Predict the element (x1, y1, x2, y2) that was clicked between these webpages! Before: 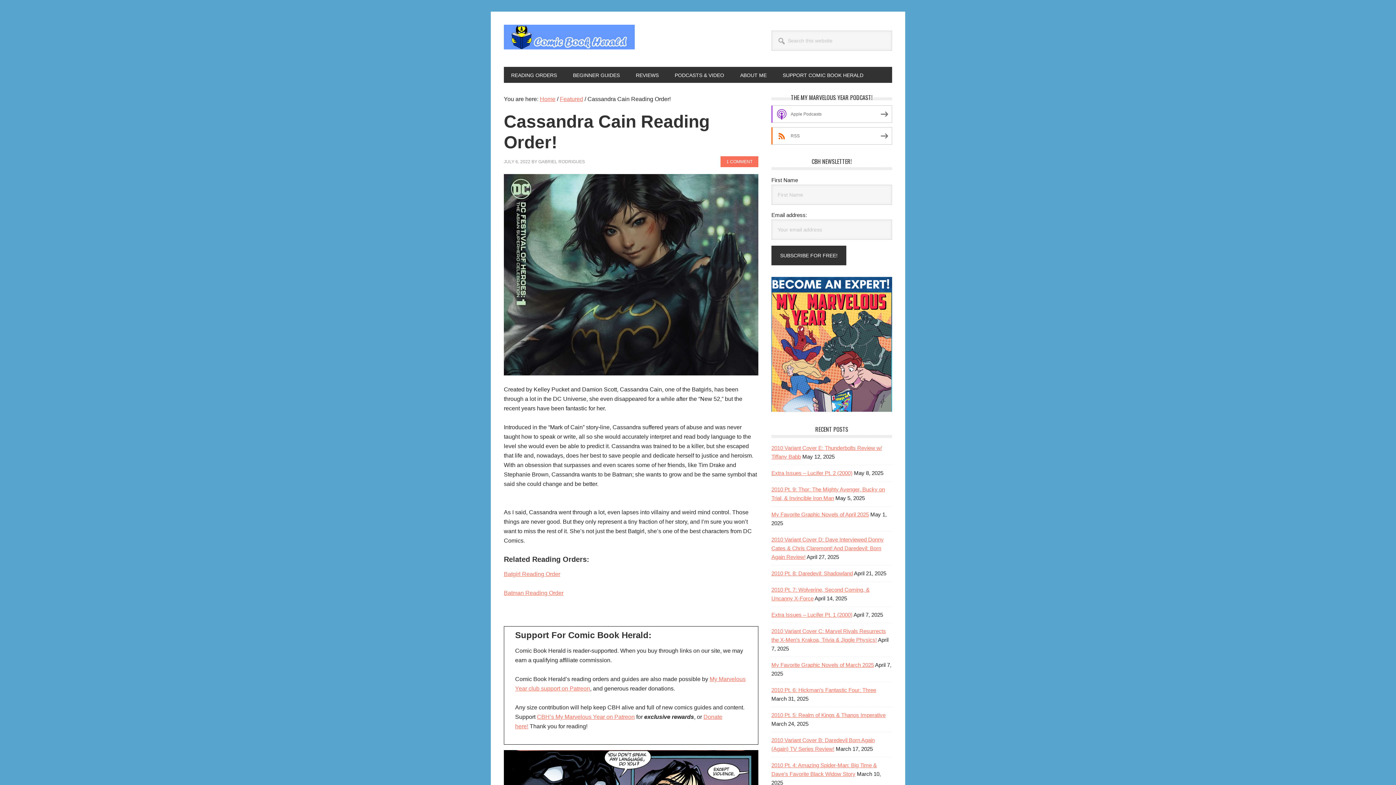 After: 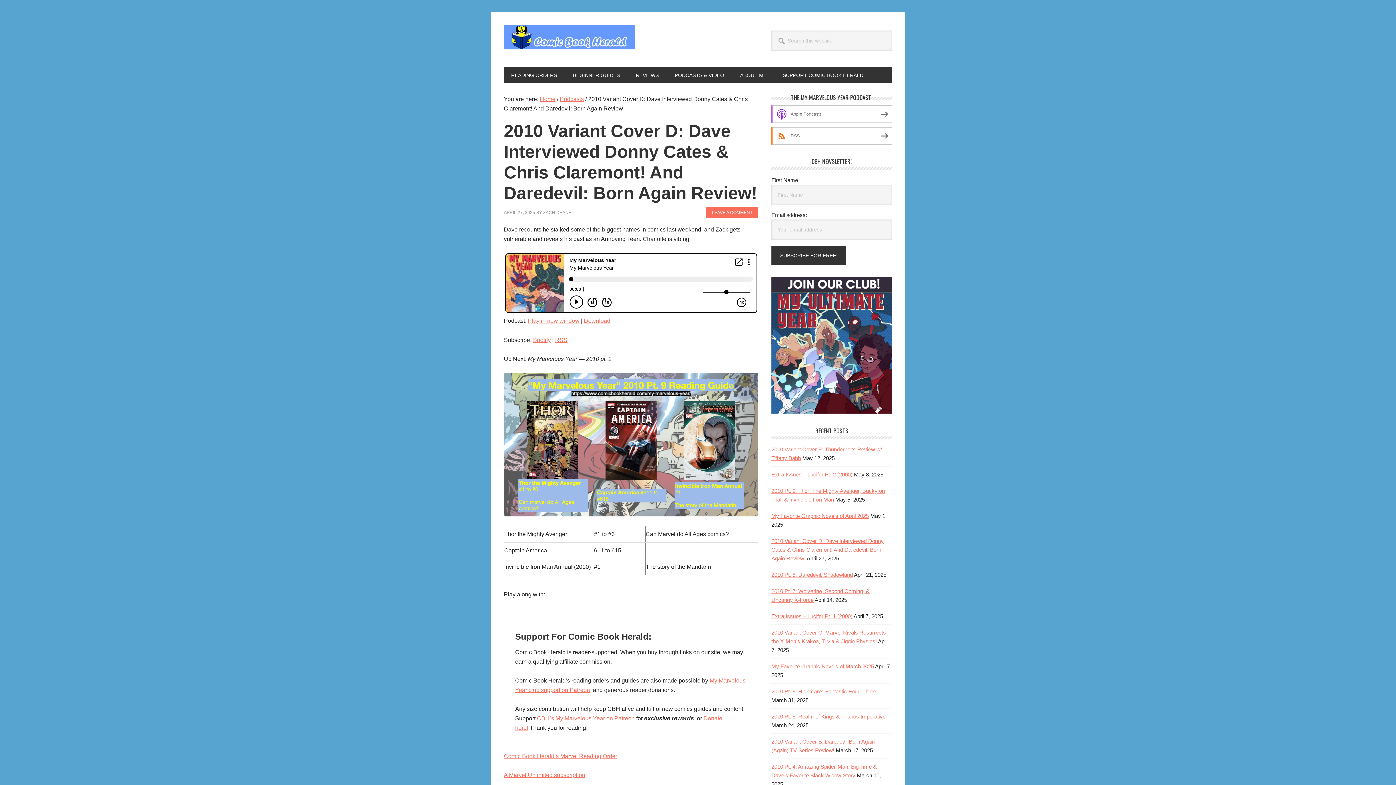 Action: label: 2010 Variant Cover D: Dave Interviewed Donny Cates & Chris Claremont! And Daredevil: Born Again Review! bbox: (771, 536, 884, 560)